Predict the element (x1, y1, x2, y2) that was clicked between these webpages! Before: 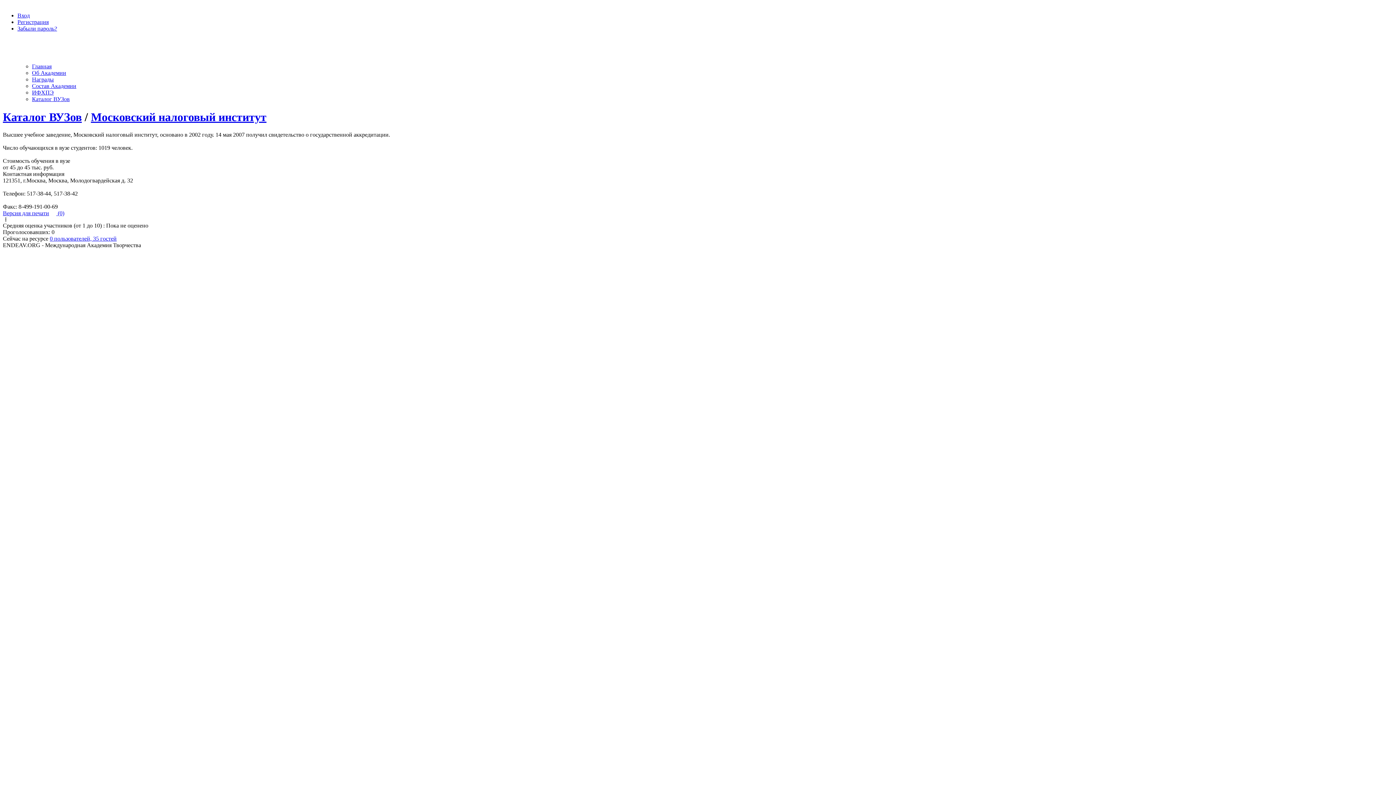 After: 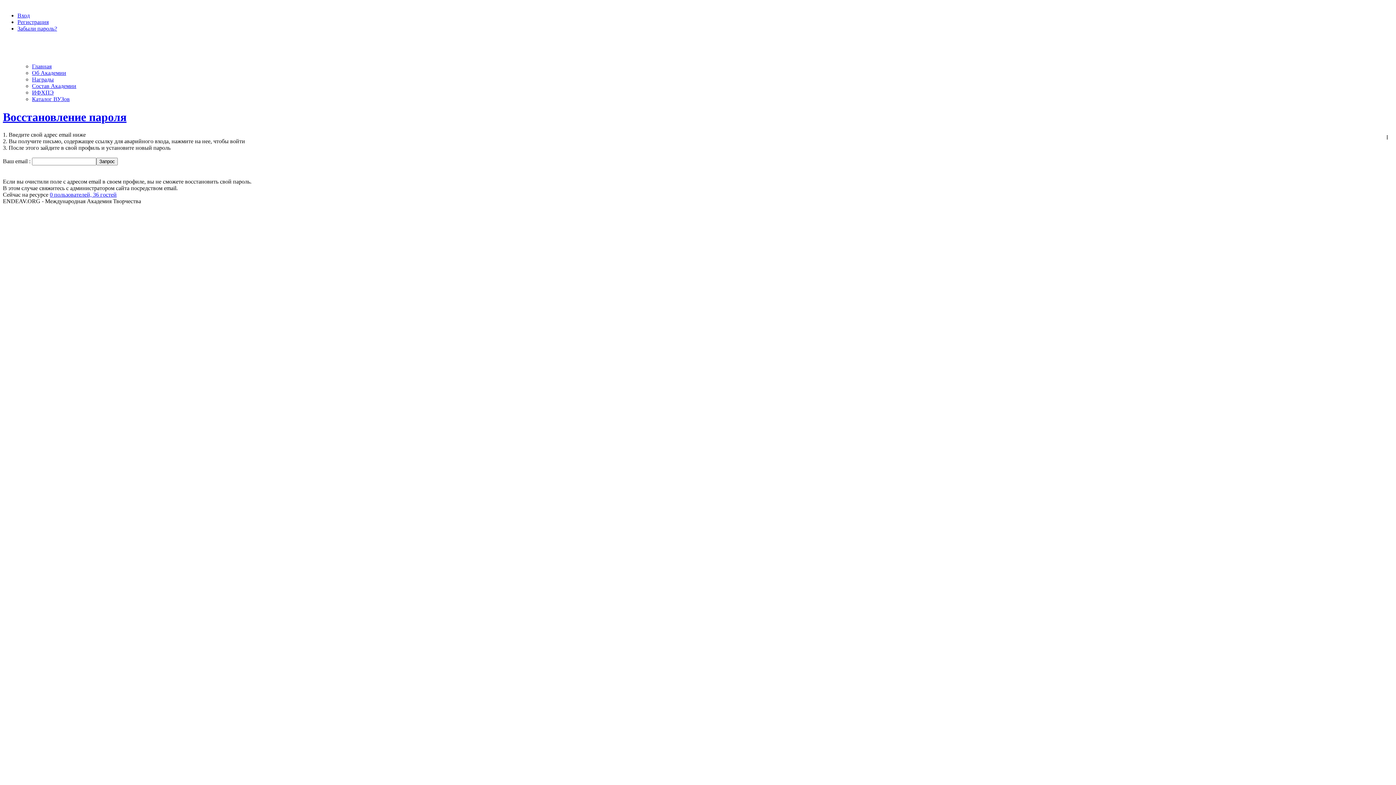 Action: label: Забыли пароль? bbox: (17, 25, 57, 31)